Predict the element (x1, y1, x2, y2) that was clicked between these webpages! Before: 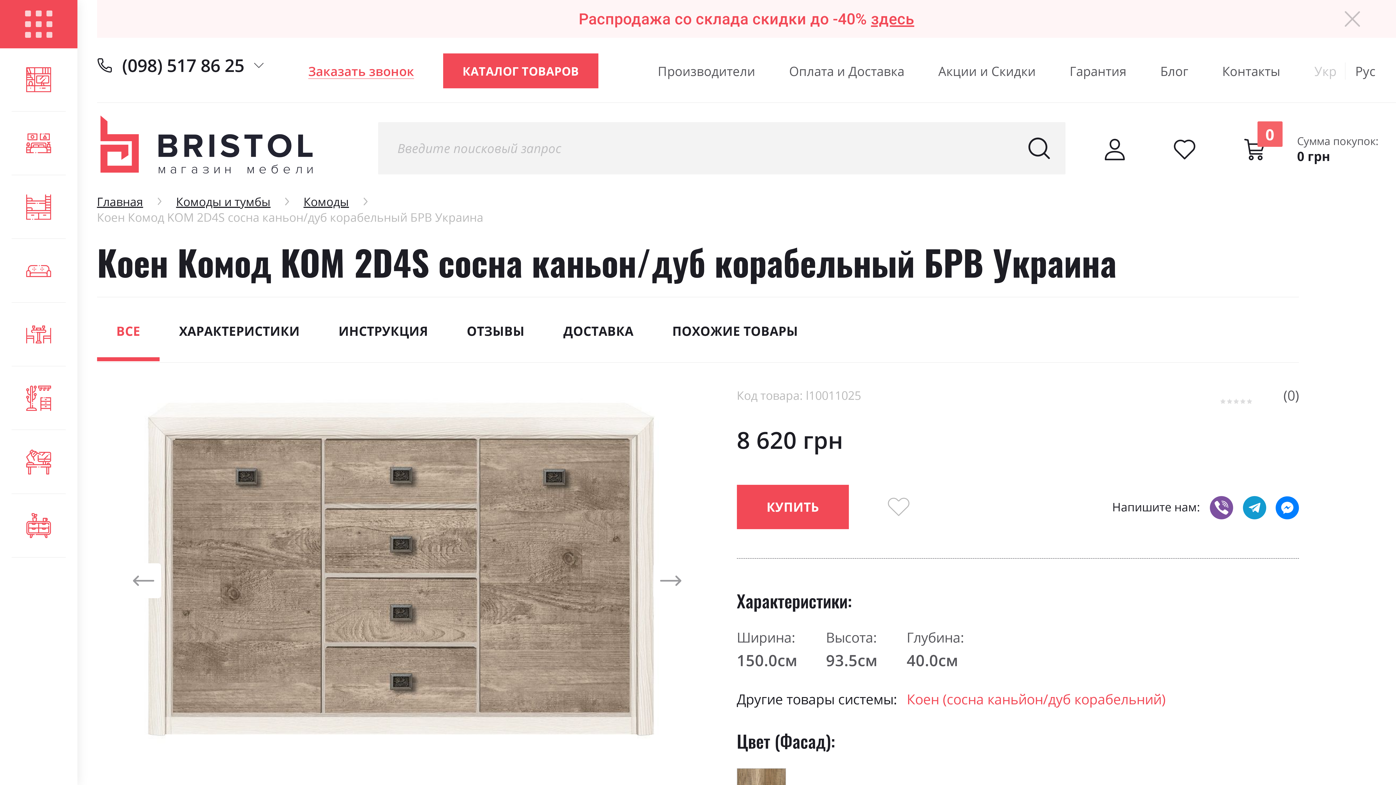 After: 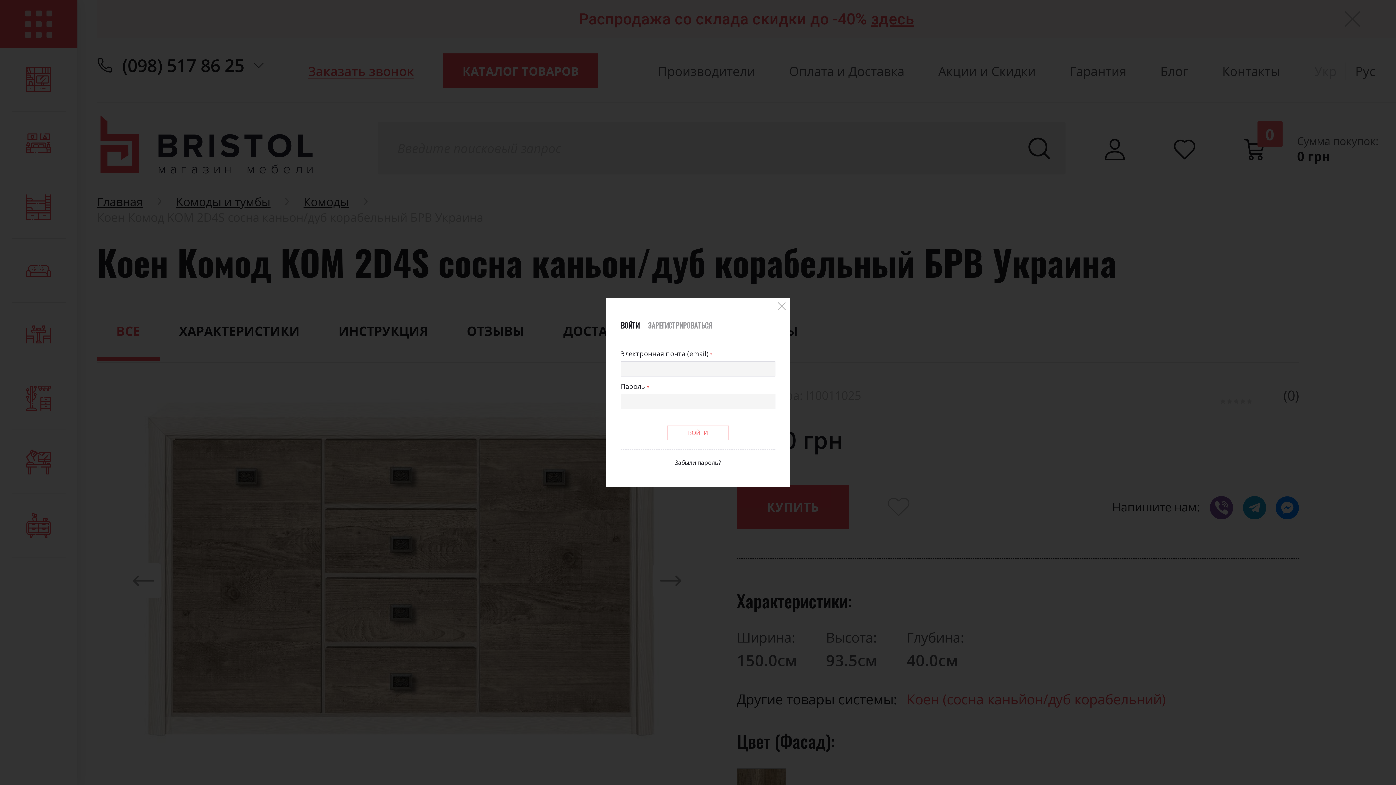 Action: bbox: (1104, 139, 1125, 160)